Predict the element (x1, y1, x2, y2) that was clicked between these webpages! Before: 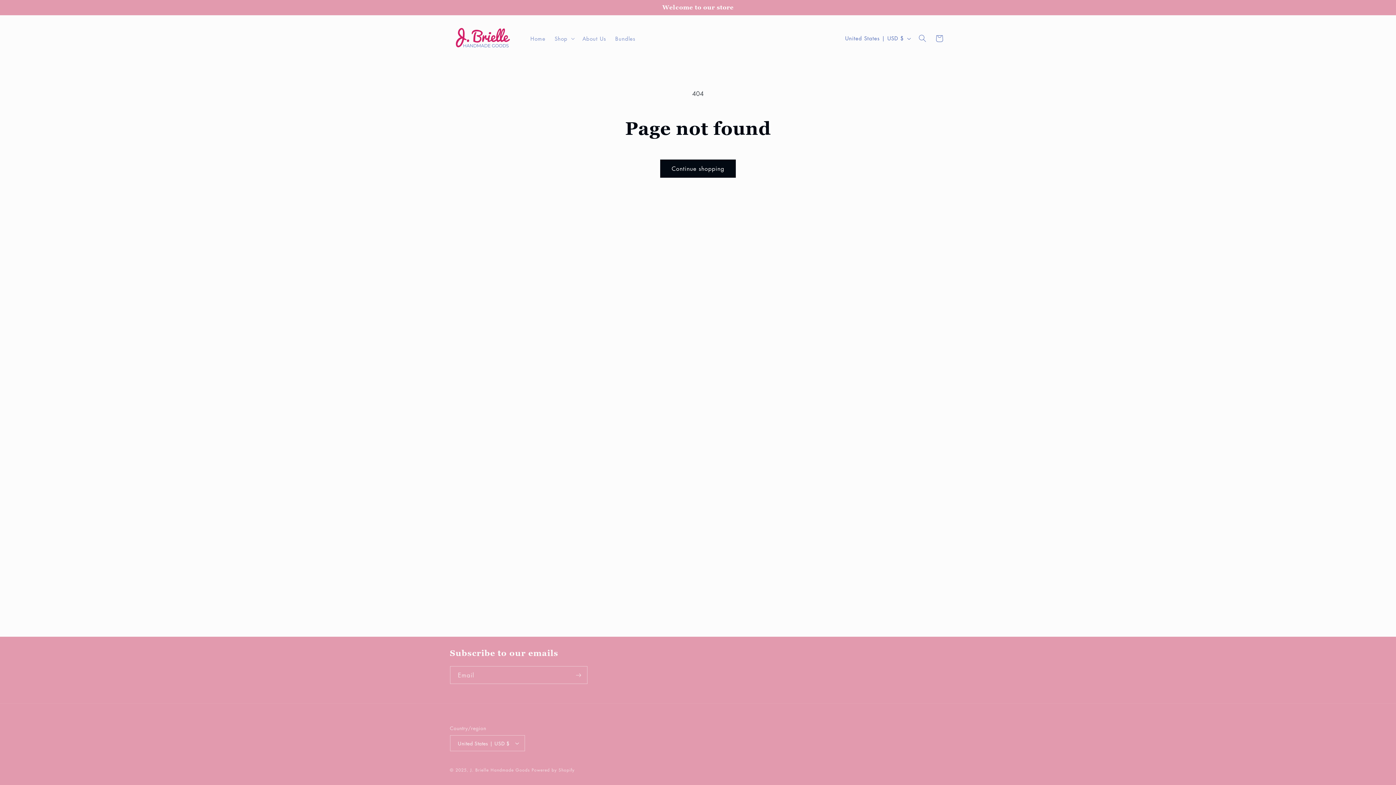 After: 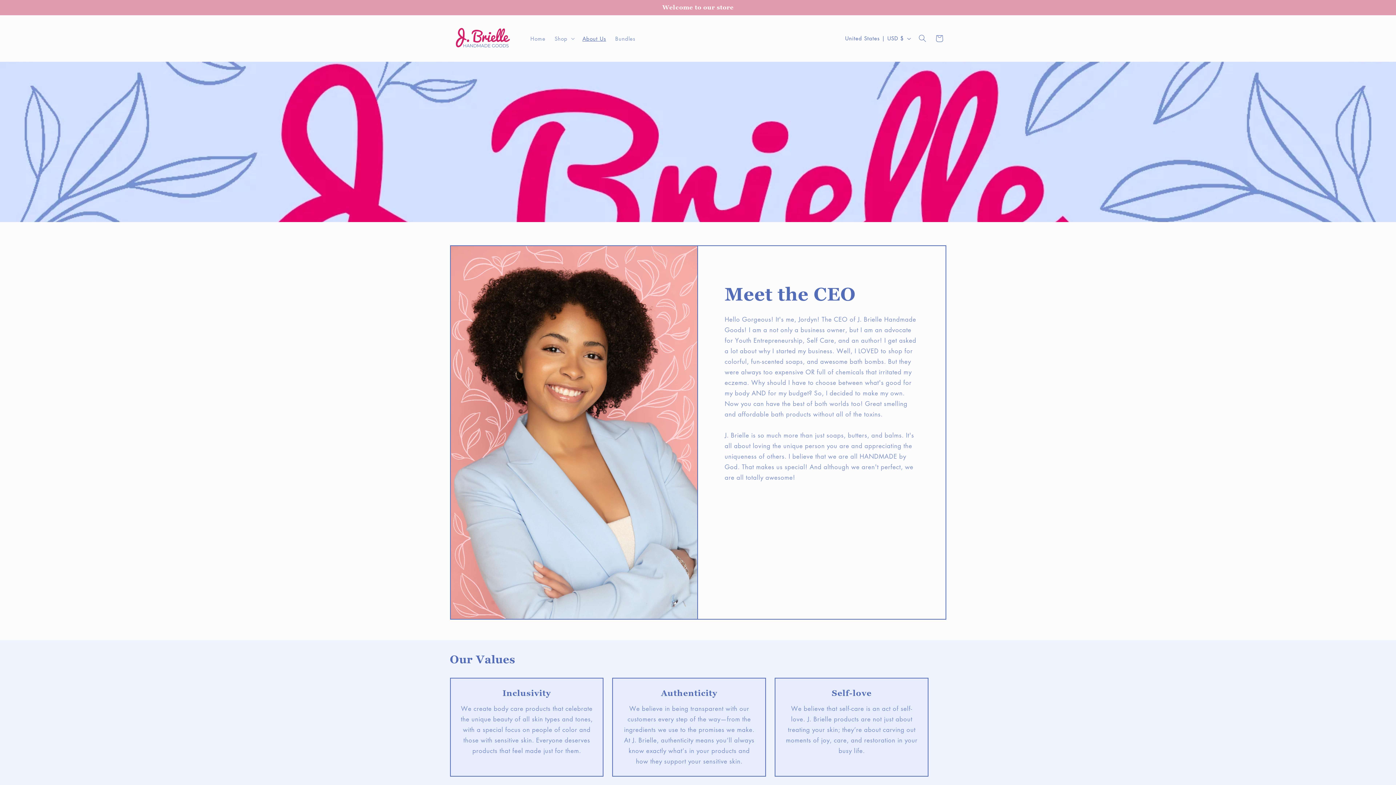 Action: label: About Us bbox: (578, 30, 610, 46)